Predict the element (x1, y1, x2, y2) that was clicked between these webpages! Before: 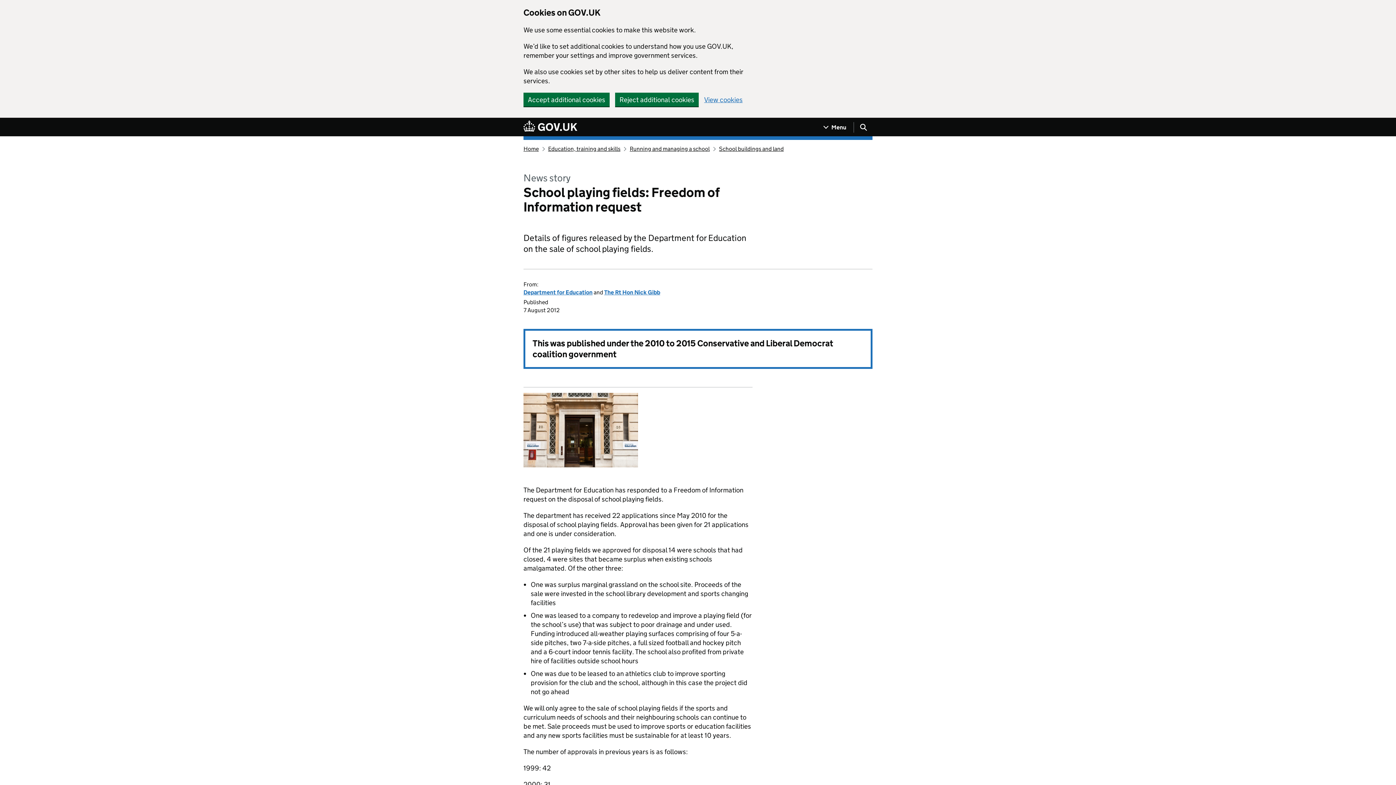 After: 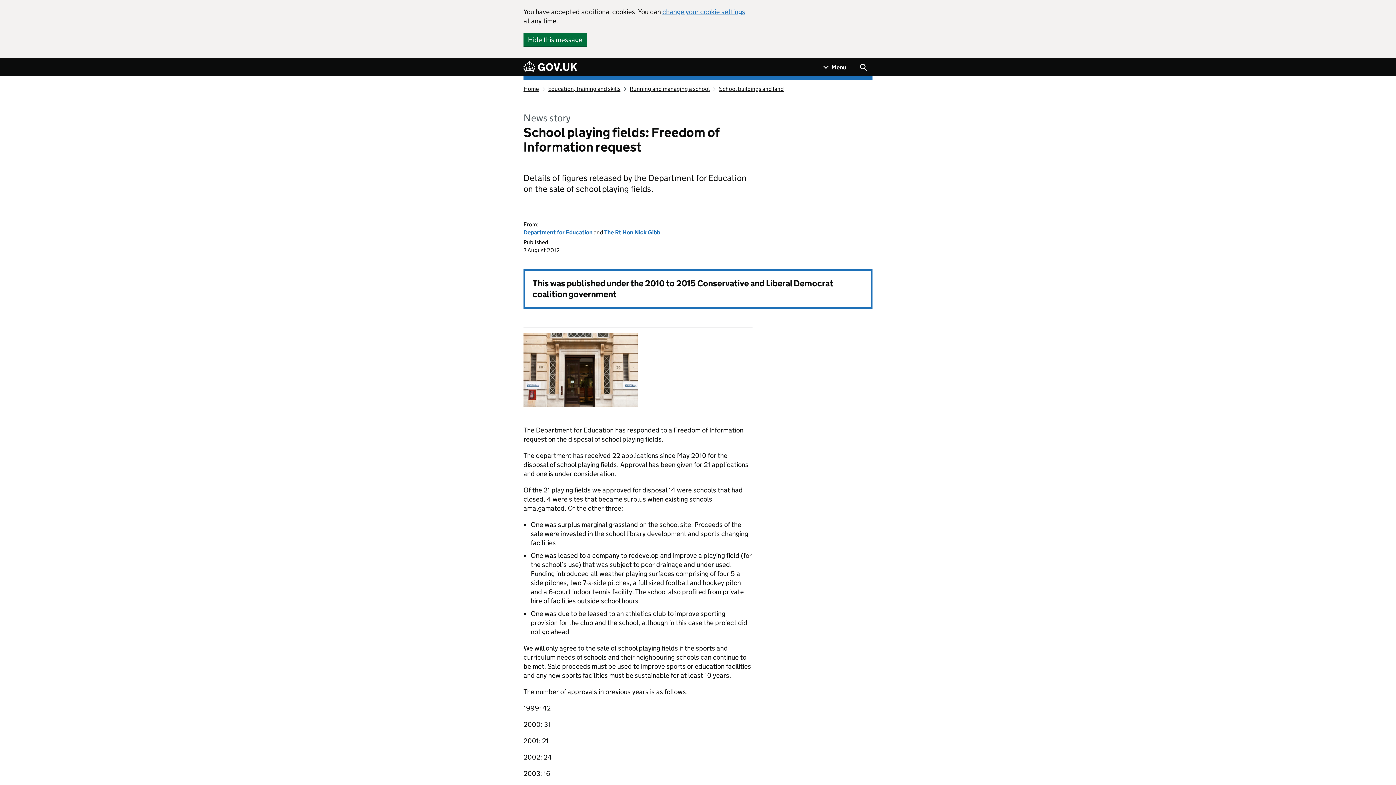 Action: bbox: (523, 92, 609, 106) label: Accept additional cookies